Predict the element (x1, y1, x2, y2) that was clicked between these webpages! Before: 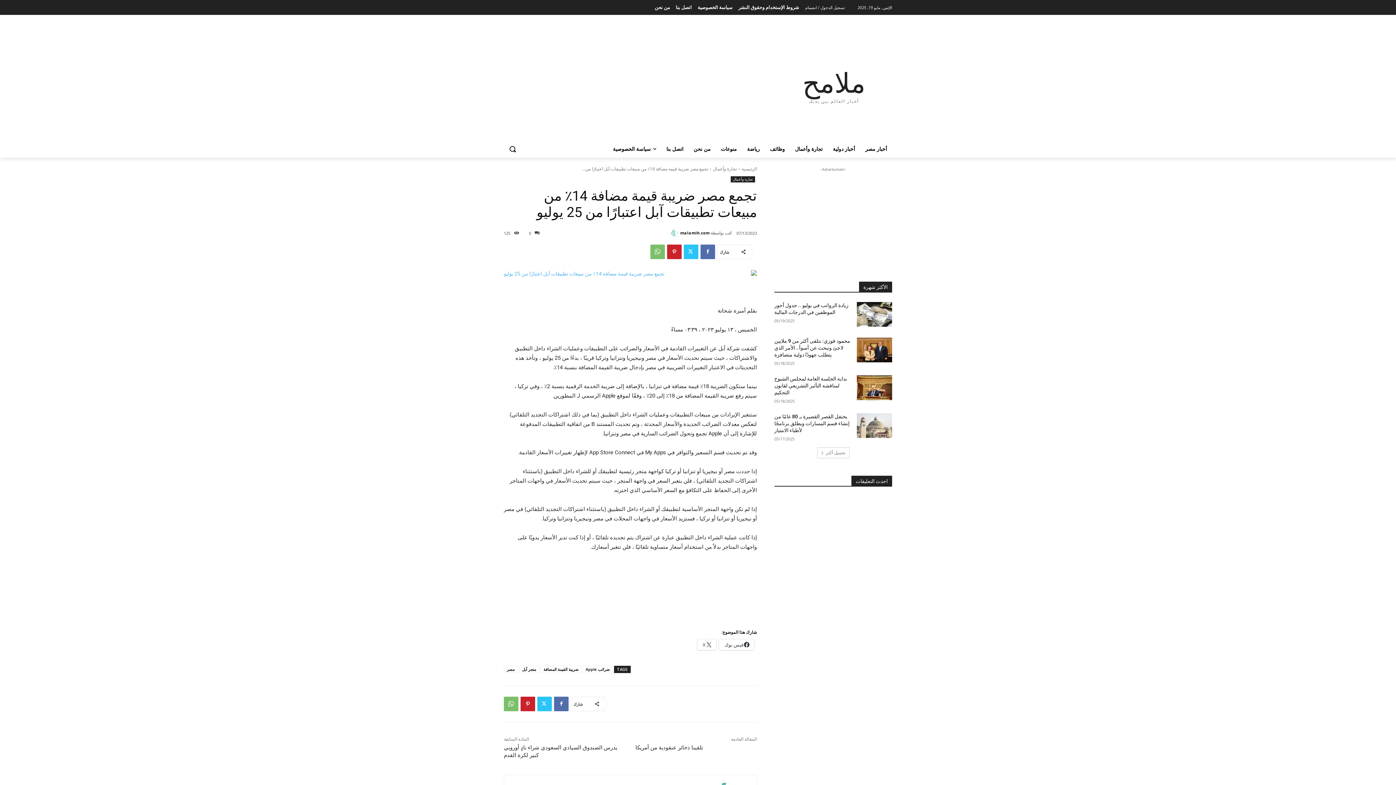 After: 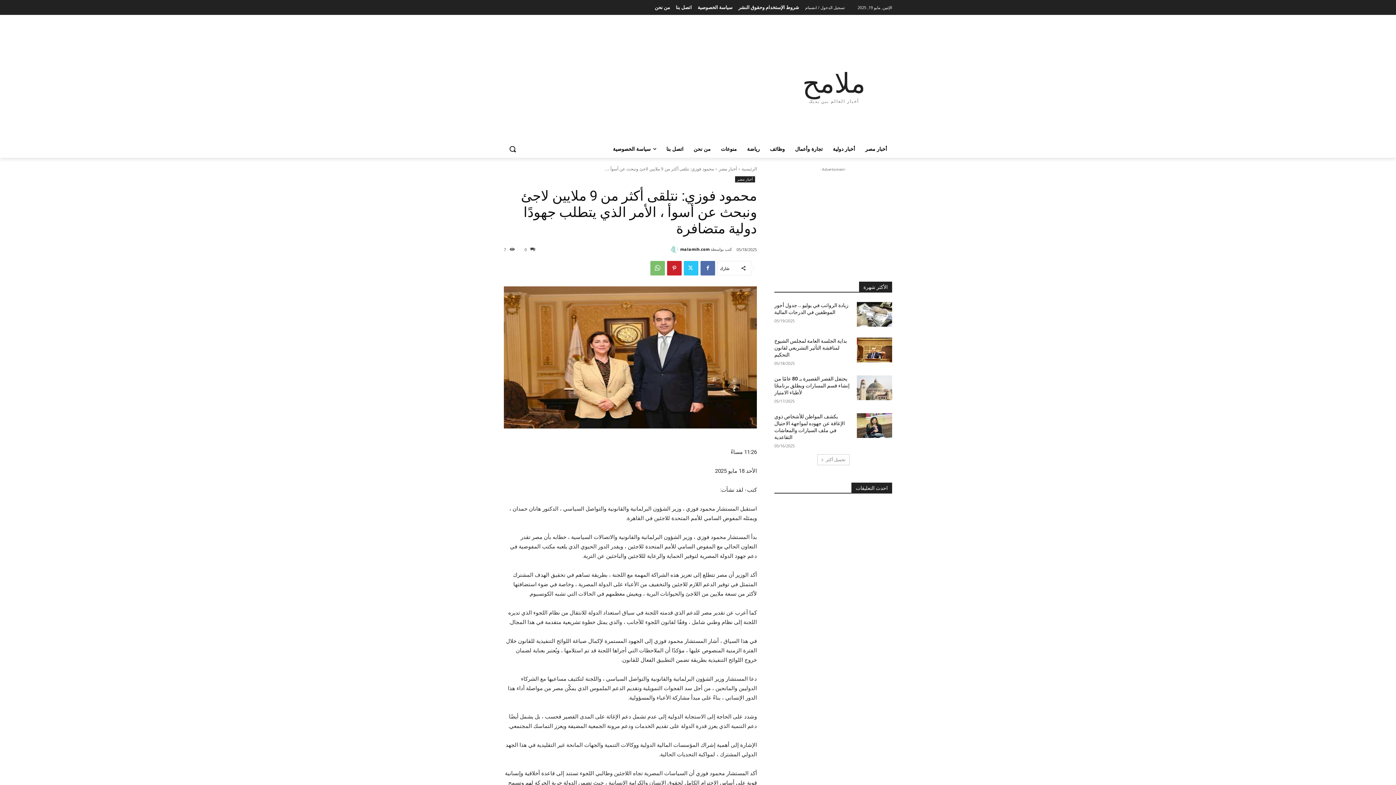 Action: label: محمود فوزي: نتلقى أكثر من 9 ملايين لاجئ ونبحث عن أسوأ ، الأمر الذي يتطلب جهودًا دولية متضافرة bbox: (774, 338, 850, 357)